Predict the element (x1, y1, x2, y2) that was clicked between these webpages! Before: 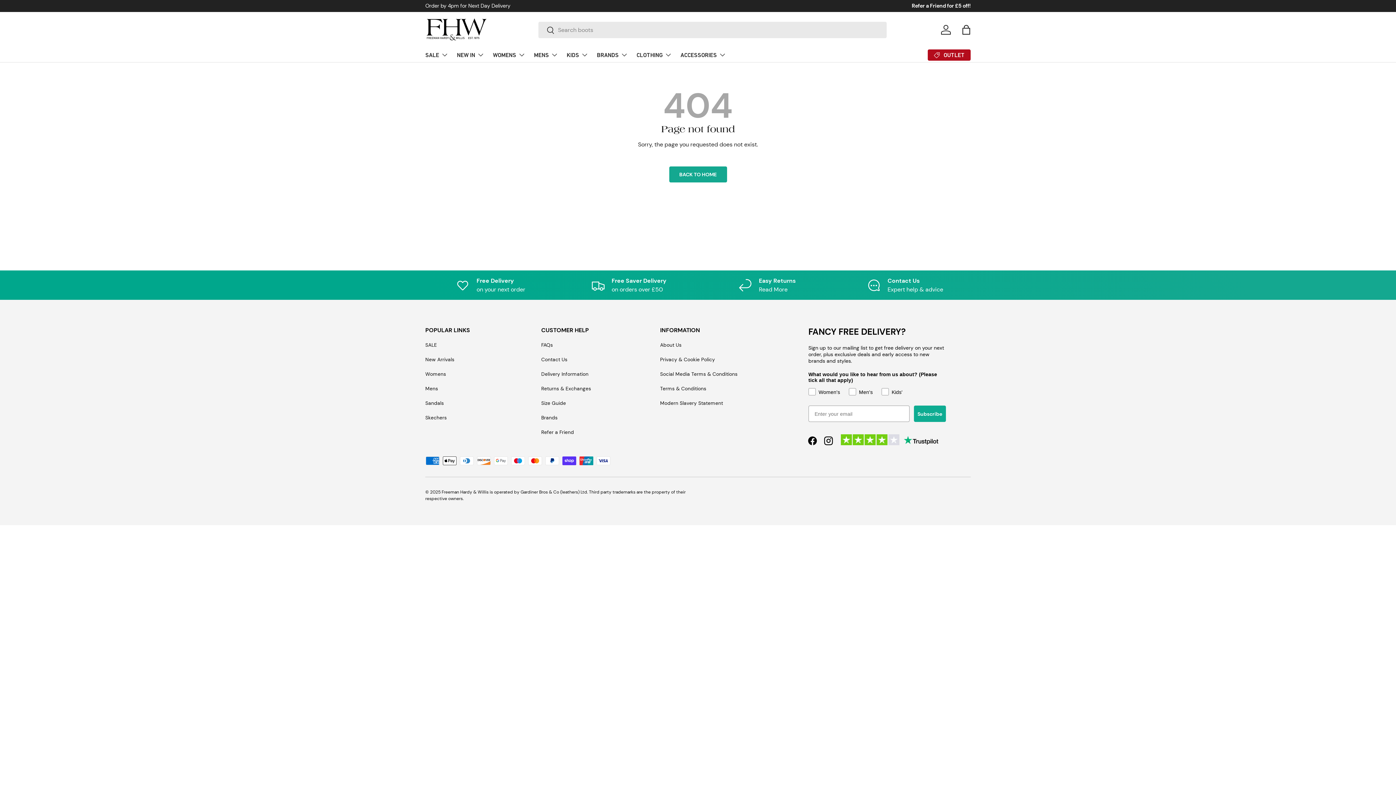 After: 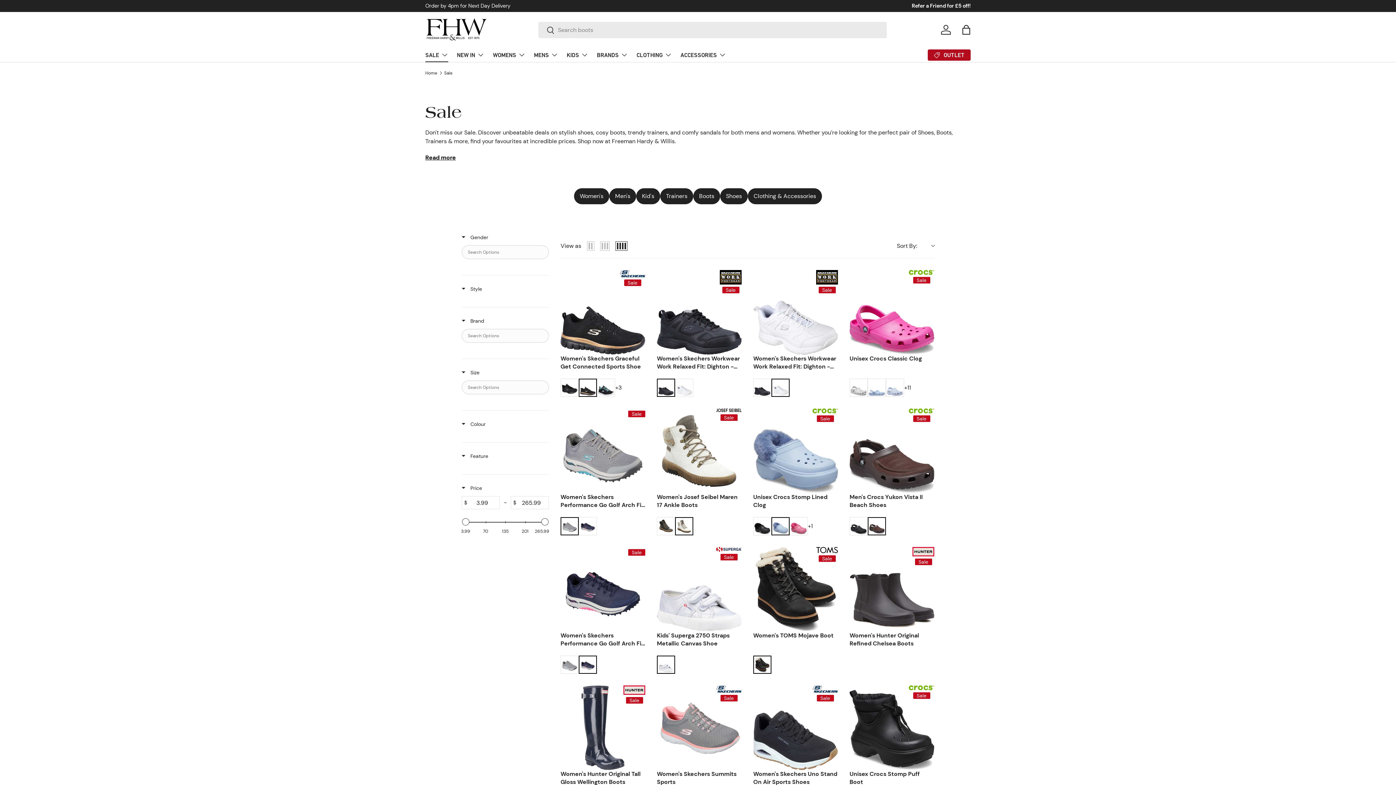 Action: bbox: (425, 342, 437, 348) label: SALE